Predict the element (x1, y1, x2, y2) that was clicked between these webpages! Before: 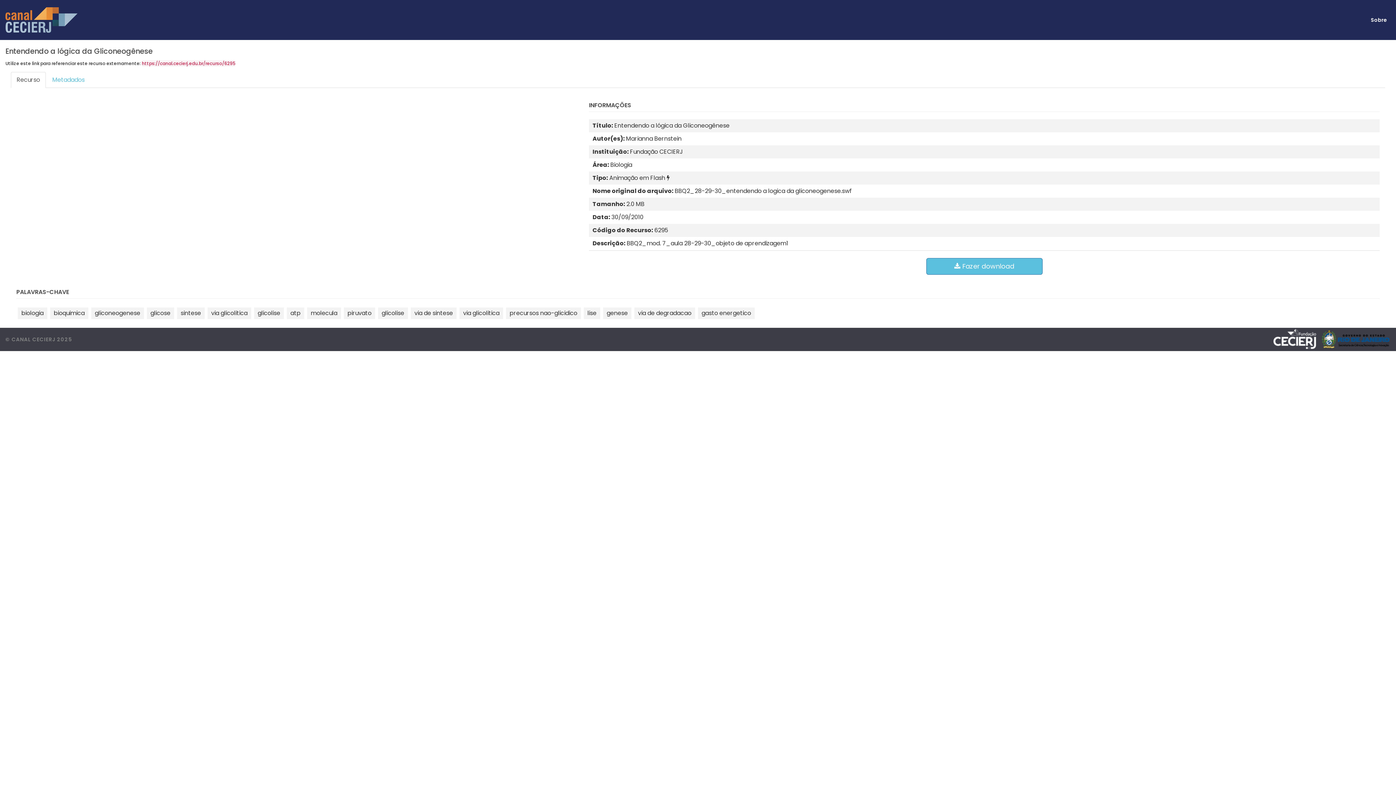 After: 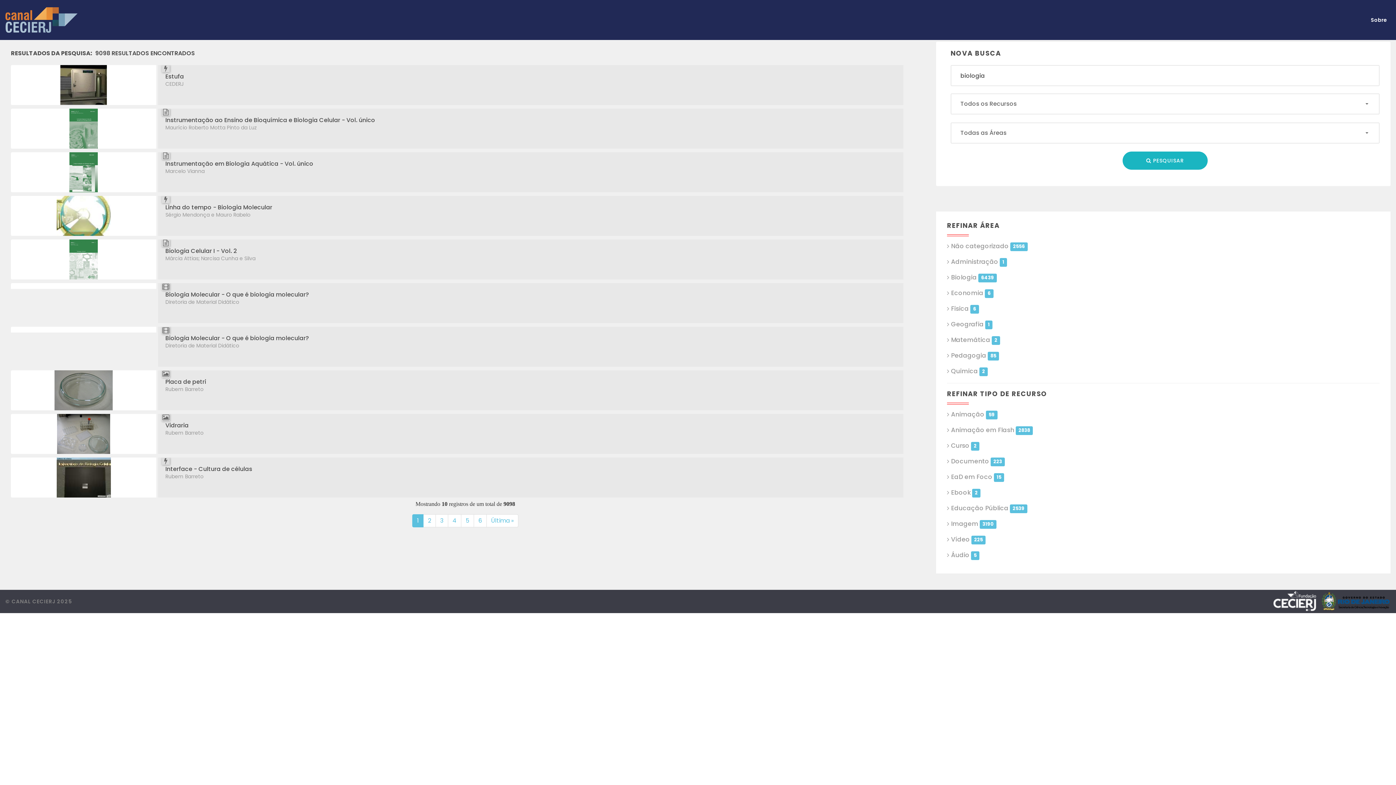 Action: bbox: (17, 307, 47, 319) label: biologia